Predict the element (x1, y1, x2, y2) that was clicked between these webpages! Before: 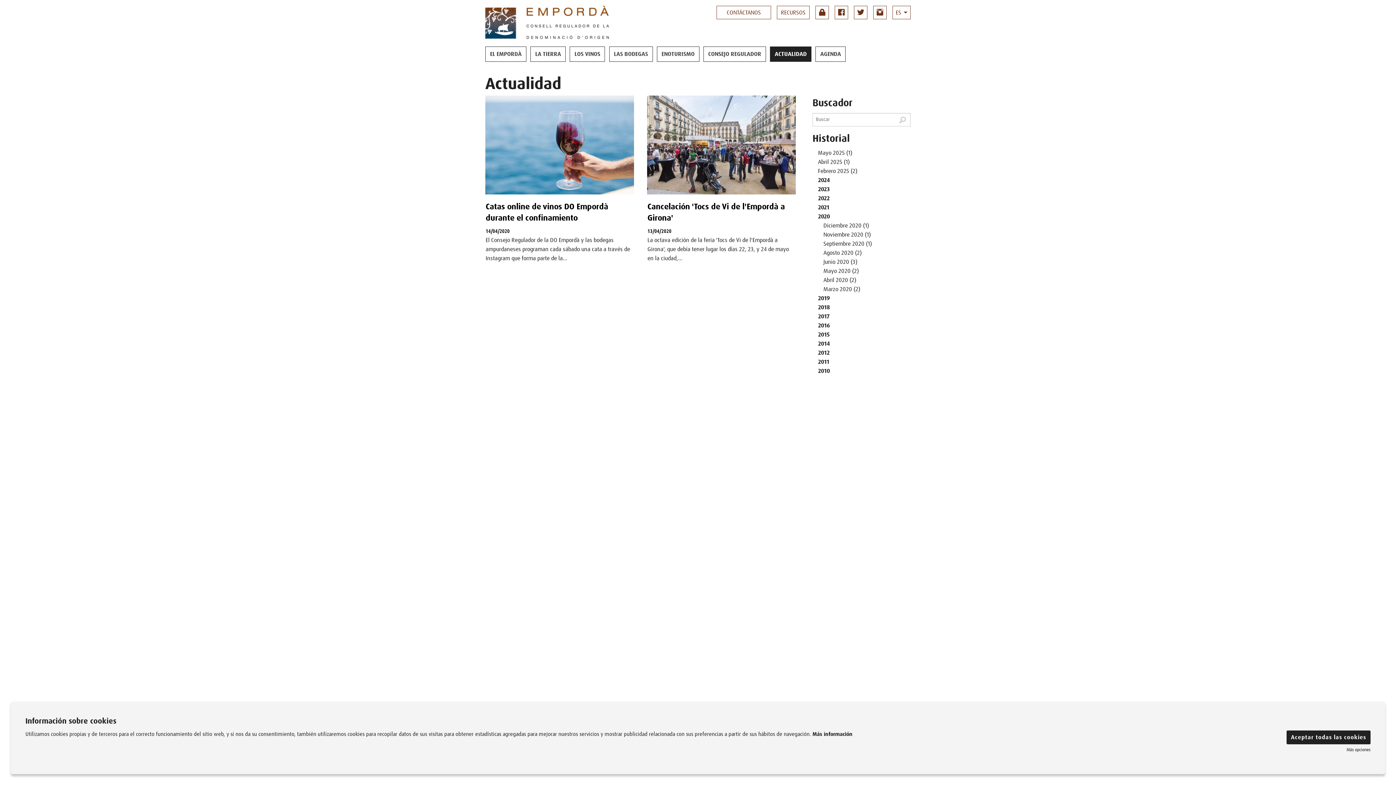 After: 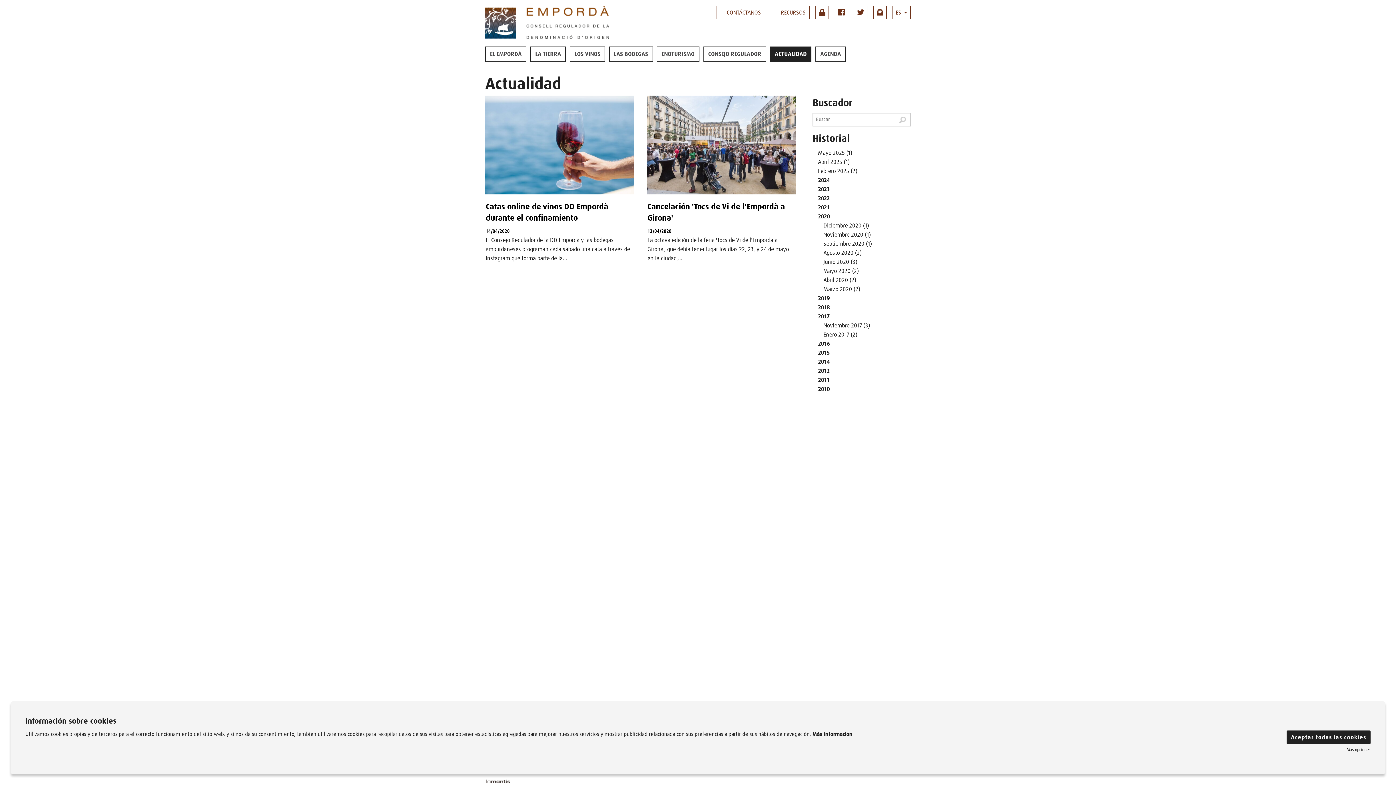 Action: label: 2017 bbox: (812, 312, 910, 321)